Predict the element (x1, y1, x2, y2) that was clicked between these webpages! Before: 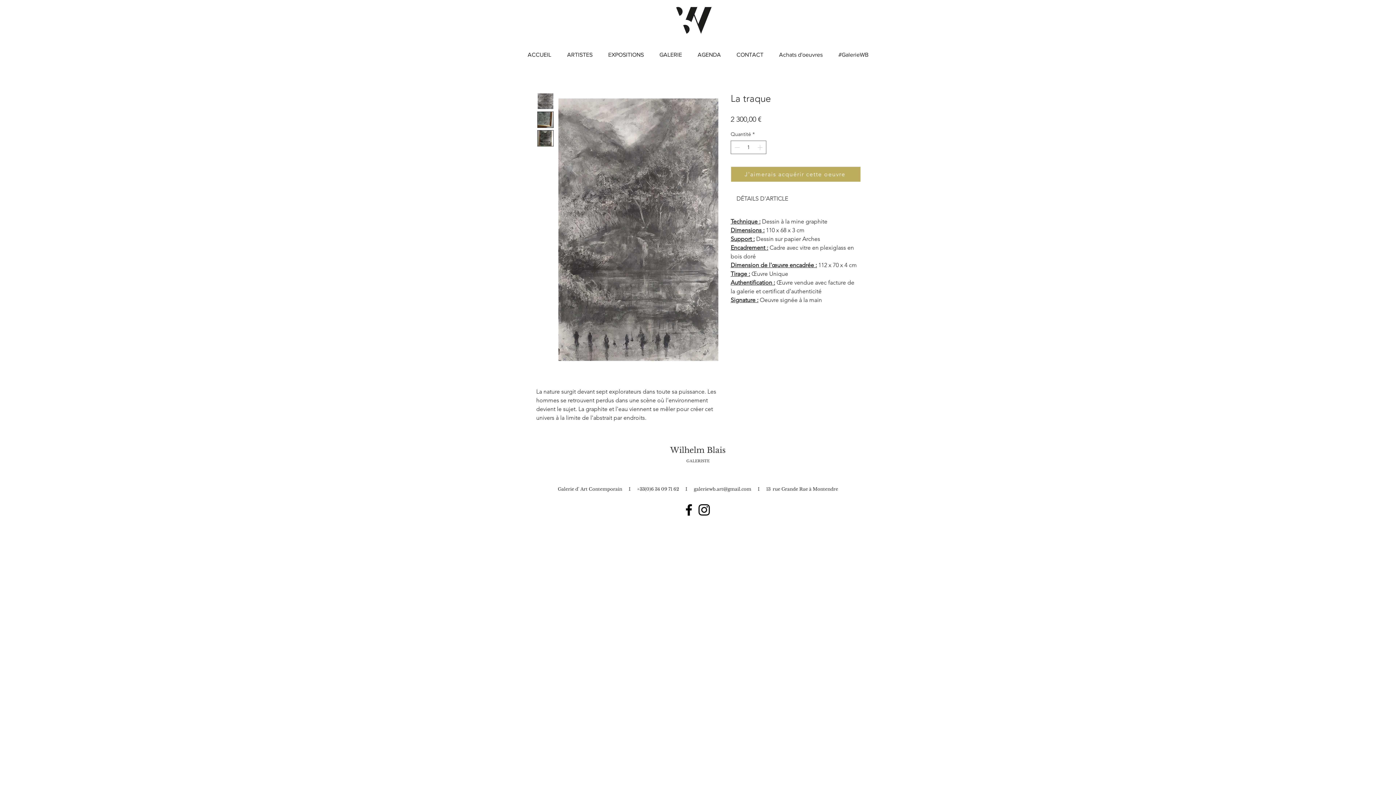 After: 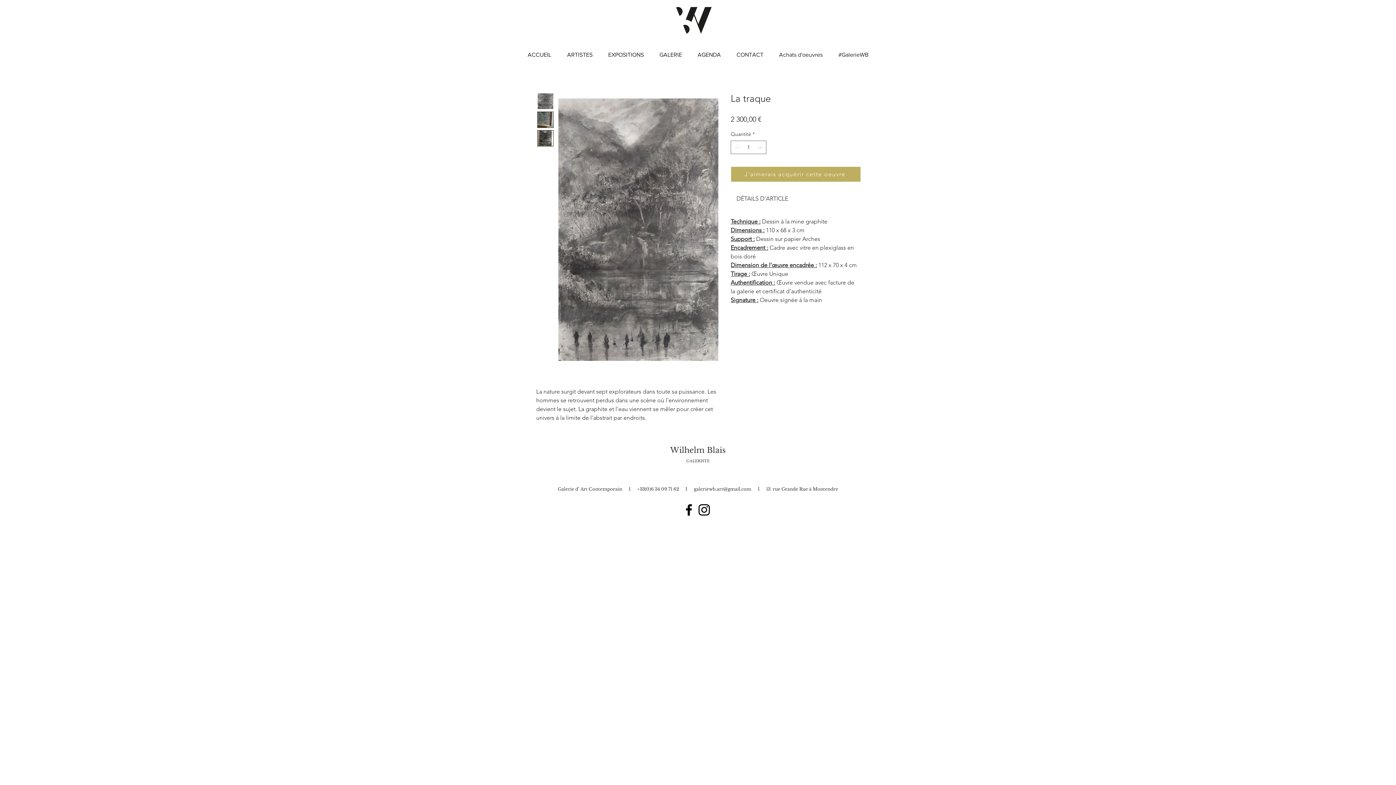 Action: bbox: (537, 111, 553, 127)